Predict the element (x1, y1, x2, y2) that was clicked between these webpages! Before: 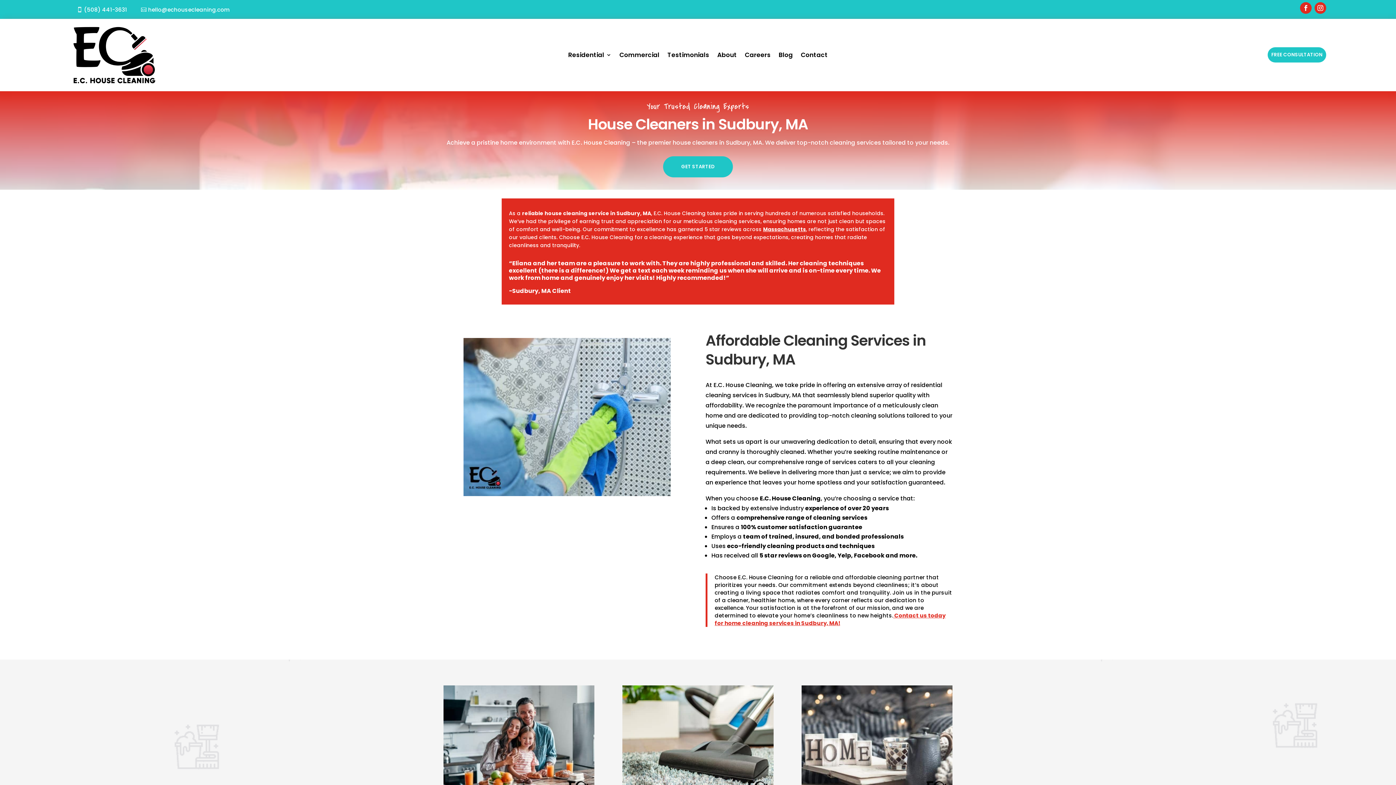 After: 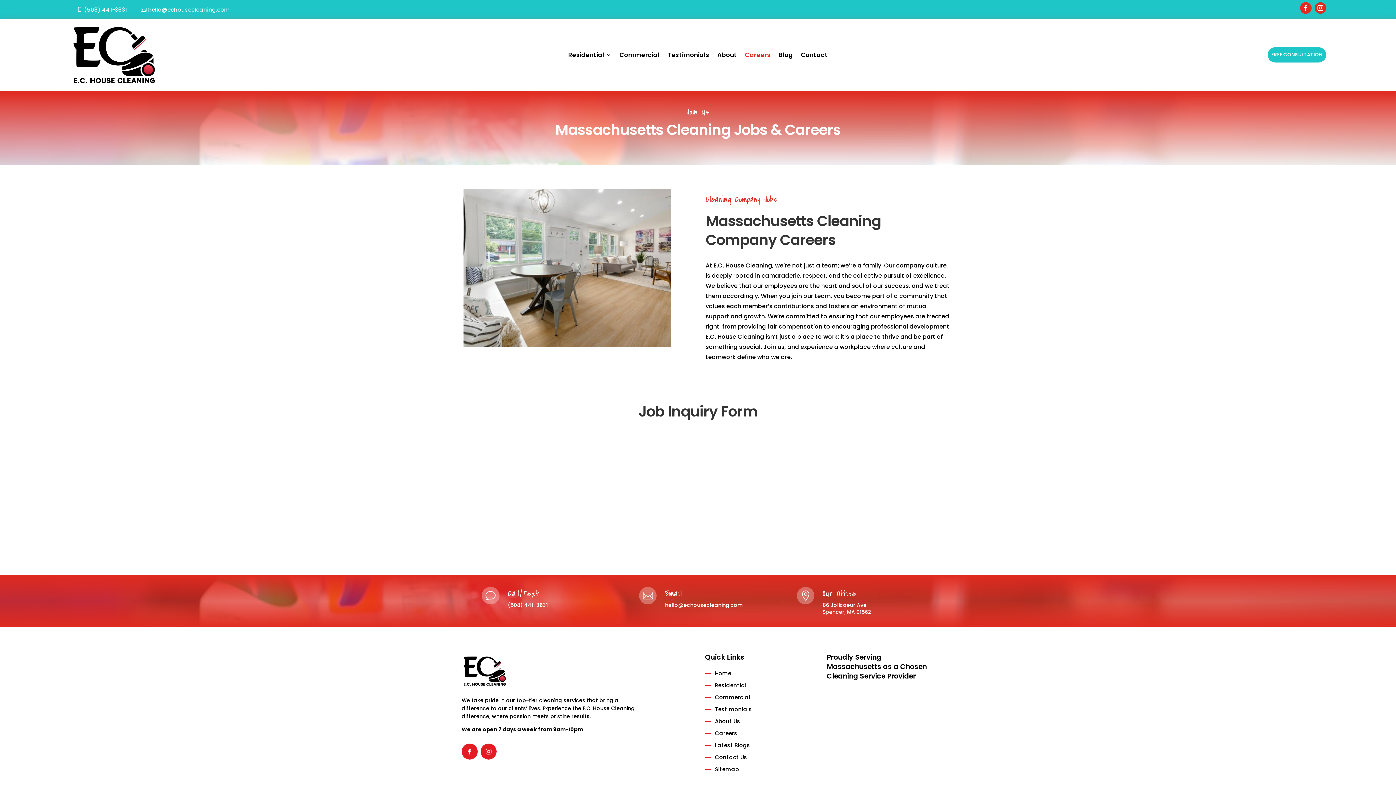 Action: bbox: (745, 52, 770, 60) label: Careers